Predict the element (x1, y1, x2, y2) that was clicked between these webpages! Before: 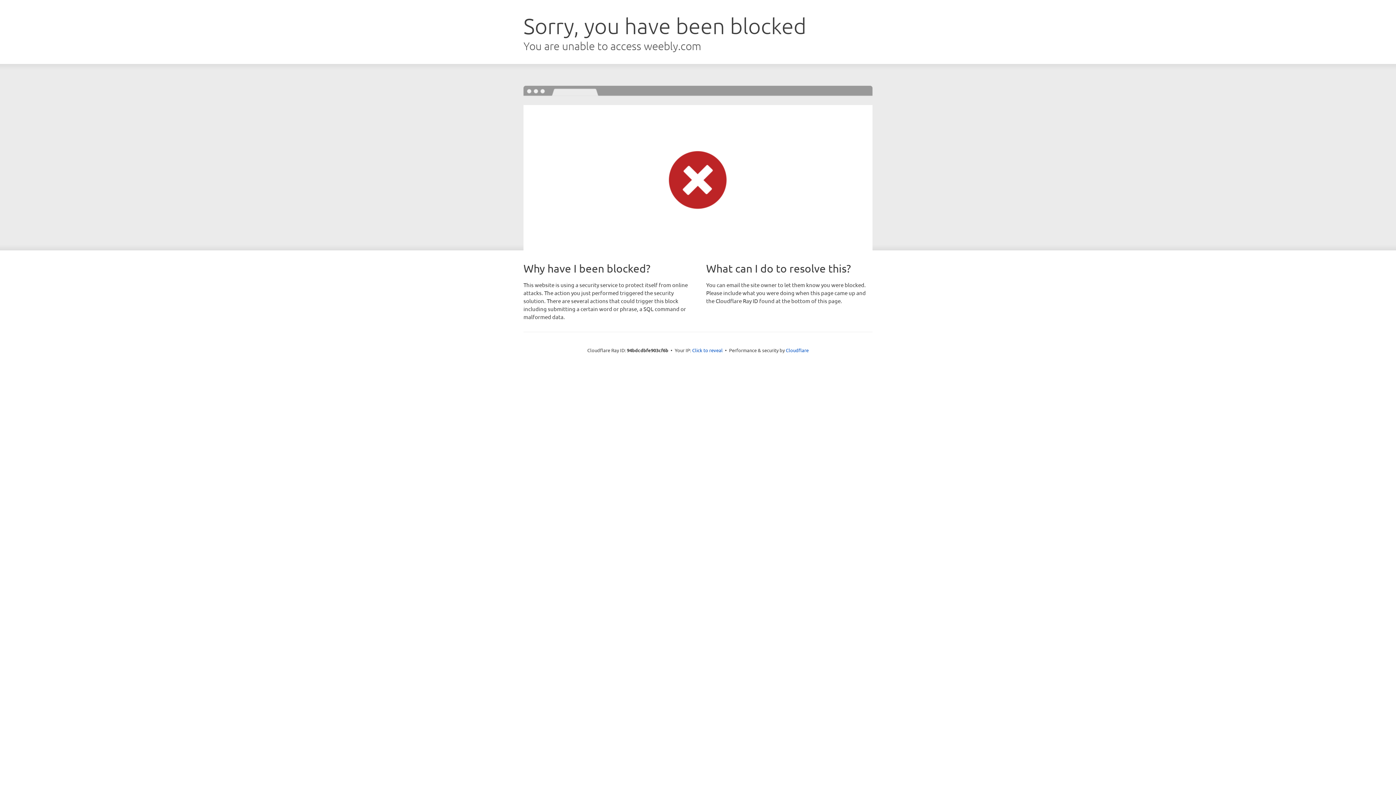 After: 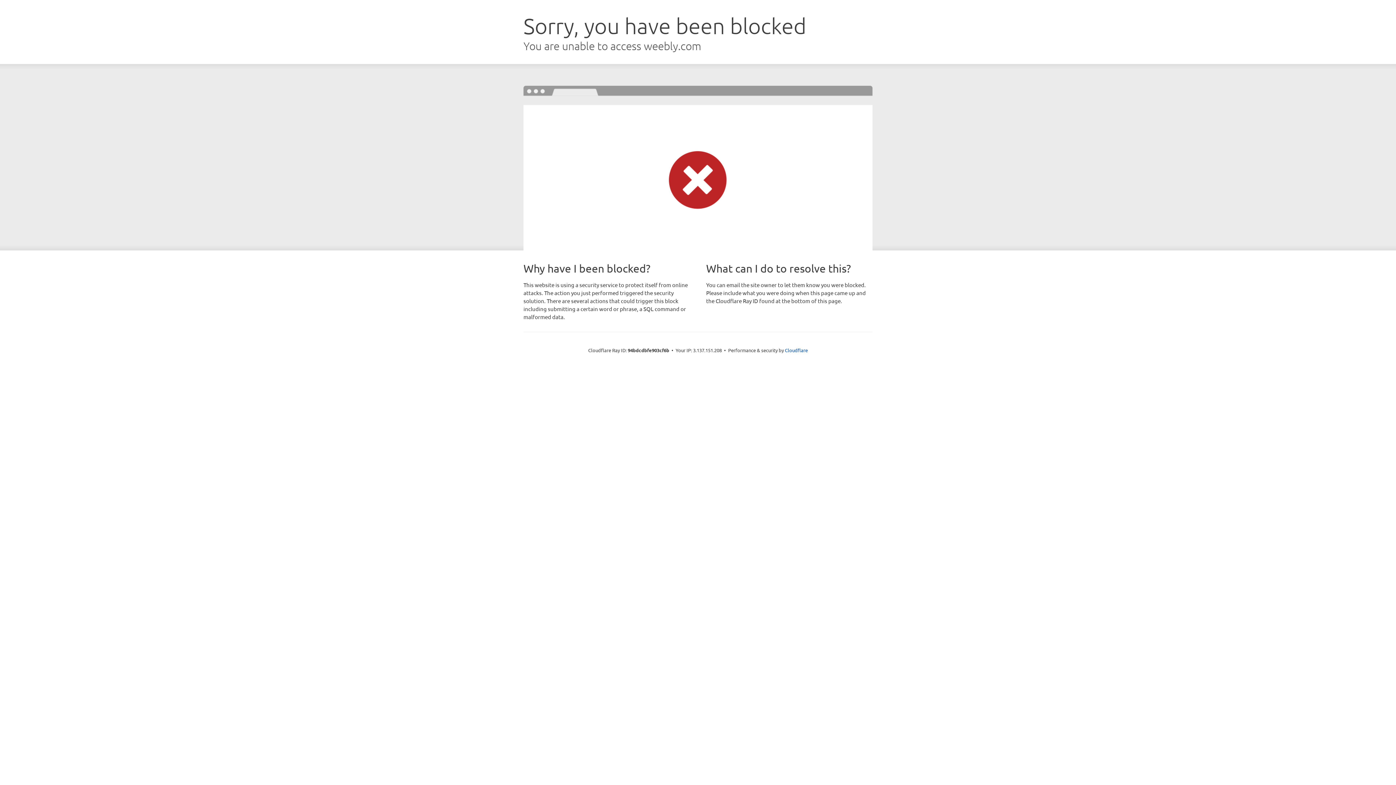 Action: label: Click to reveal bbox: (692, 346, 722, 353)